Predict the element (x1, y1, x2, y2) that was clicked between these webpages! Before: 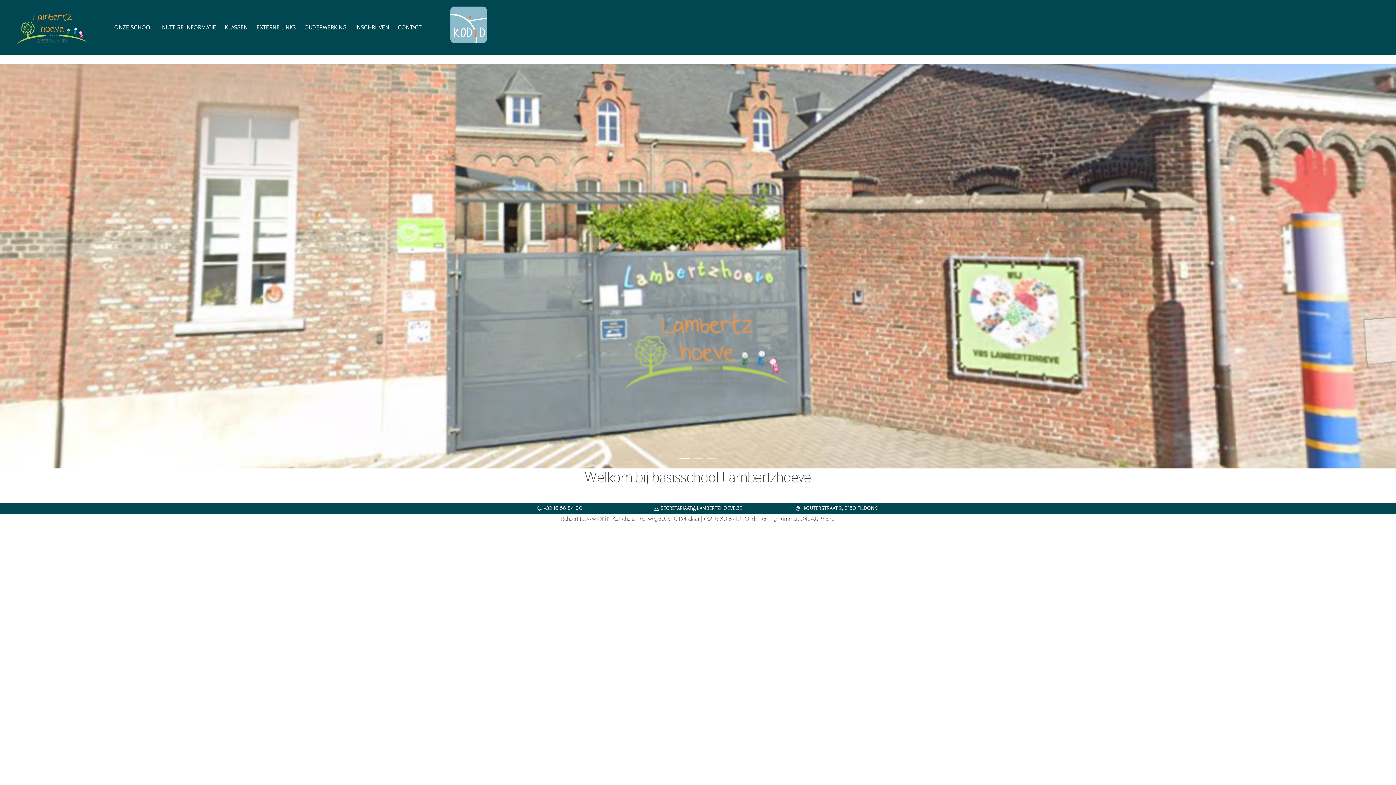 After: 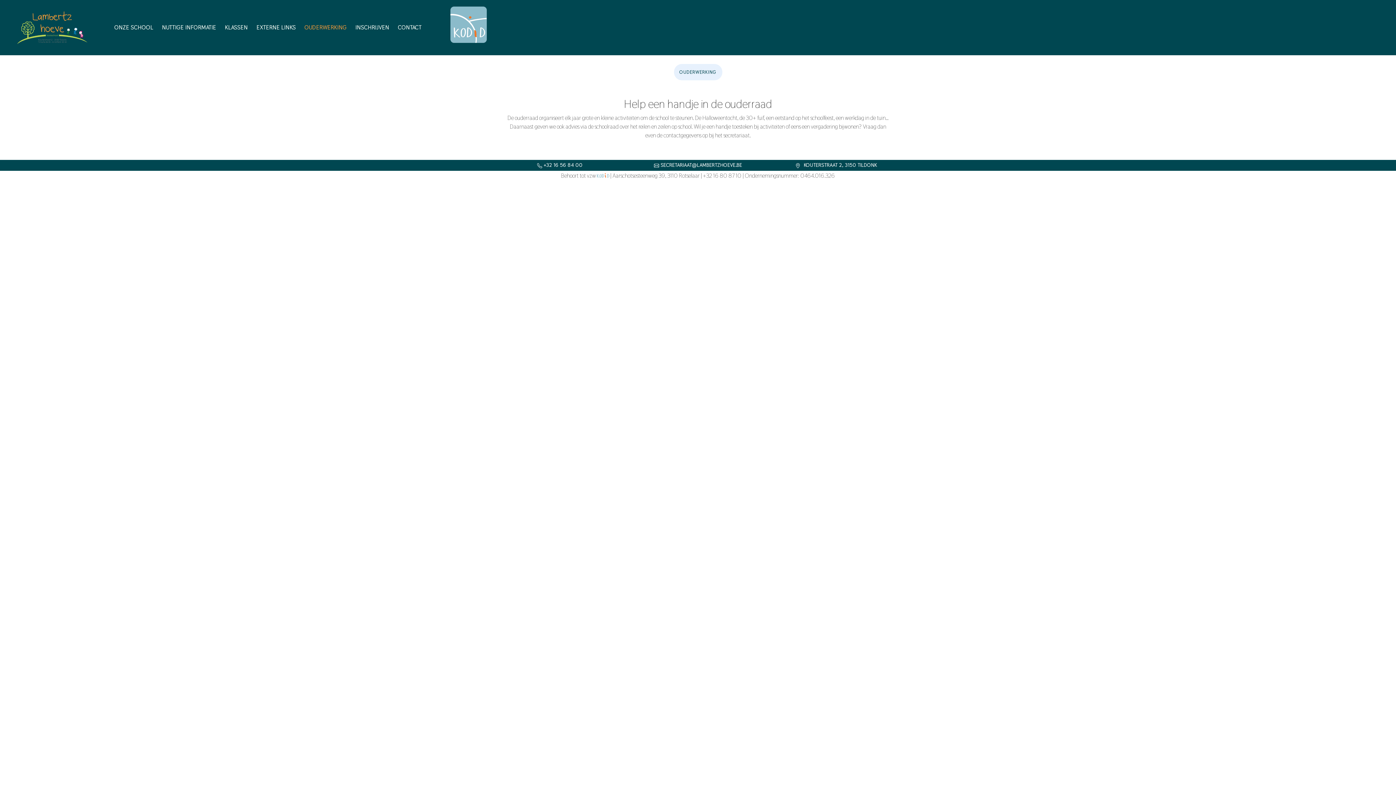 Action: bbox: (304, 20, 346, 34) label: OUDERWERKING